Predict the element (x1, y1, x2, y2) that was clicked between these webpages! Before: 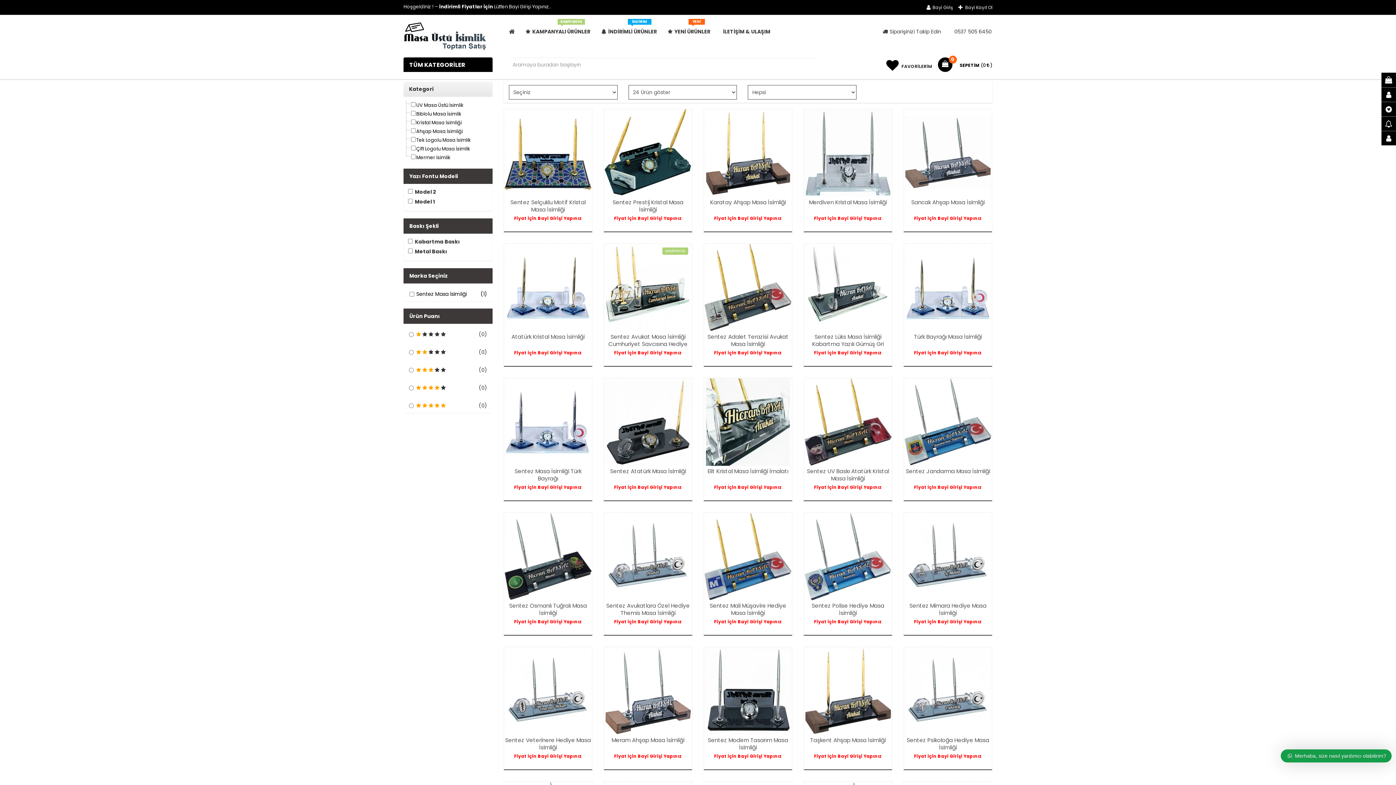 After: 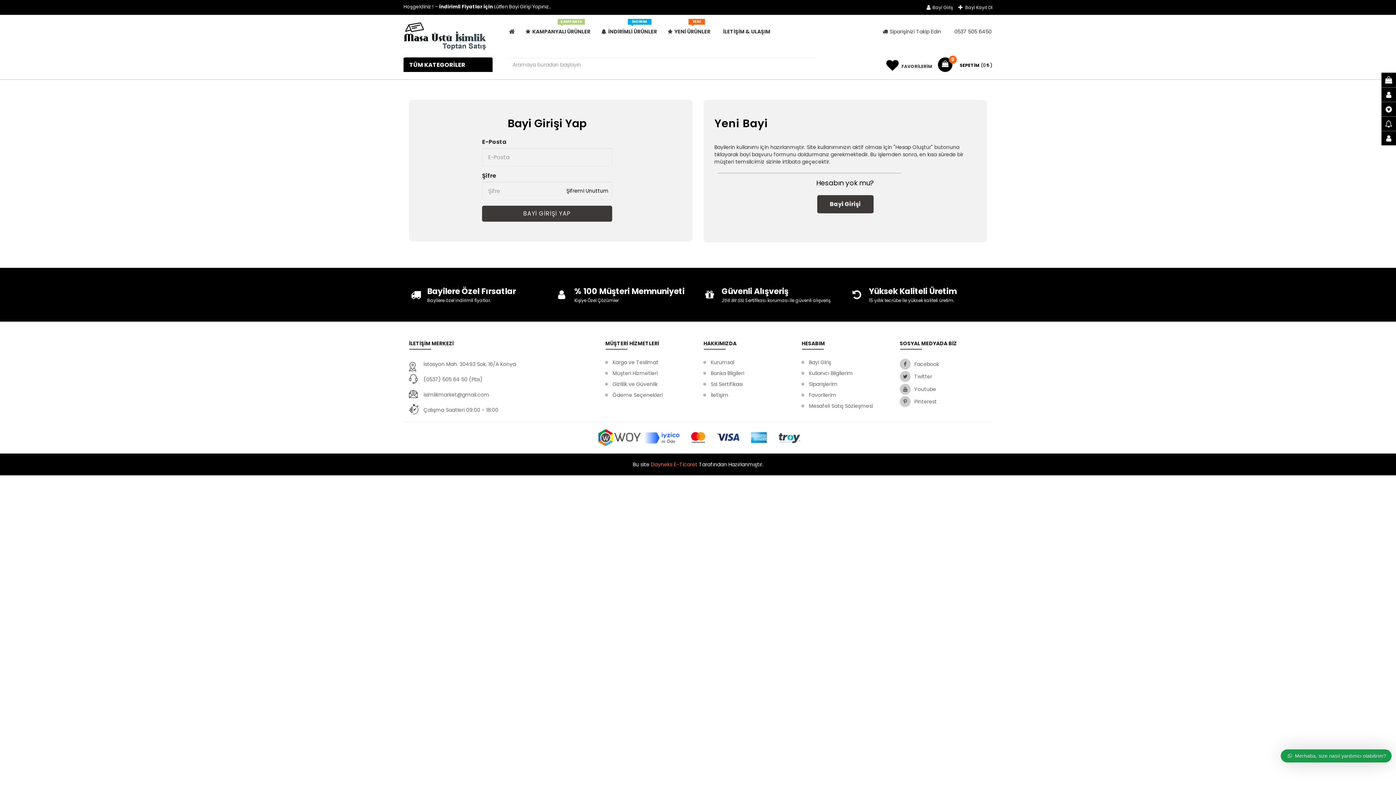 Action: bbox: (1381, 130, 1396, 145)